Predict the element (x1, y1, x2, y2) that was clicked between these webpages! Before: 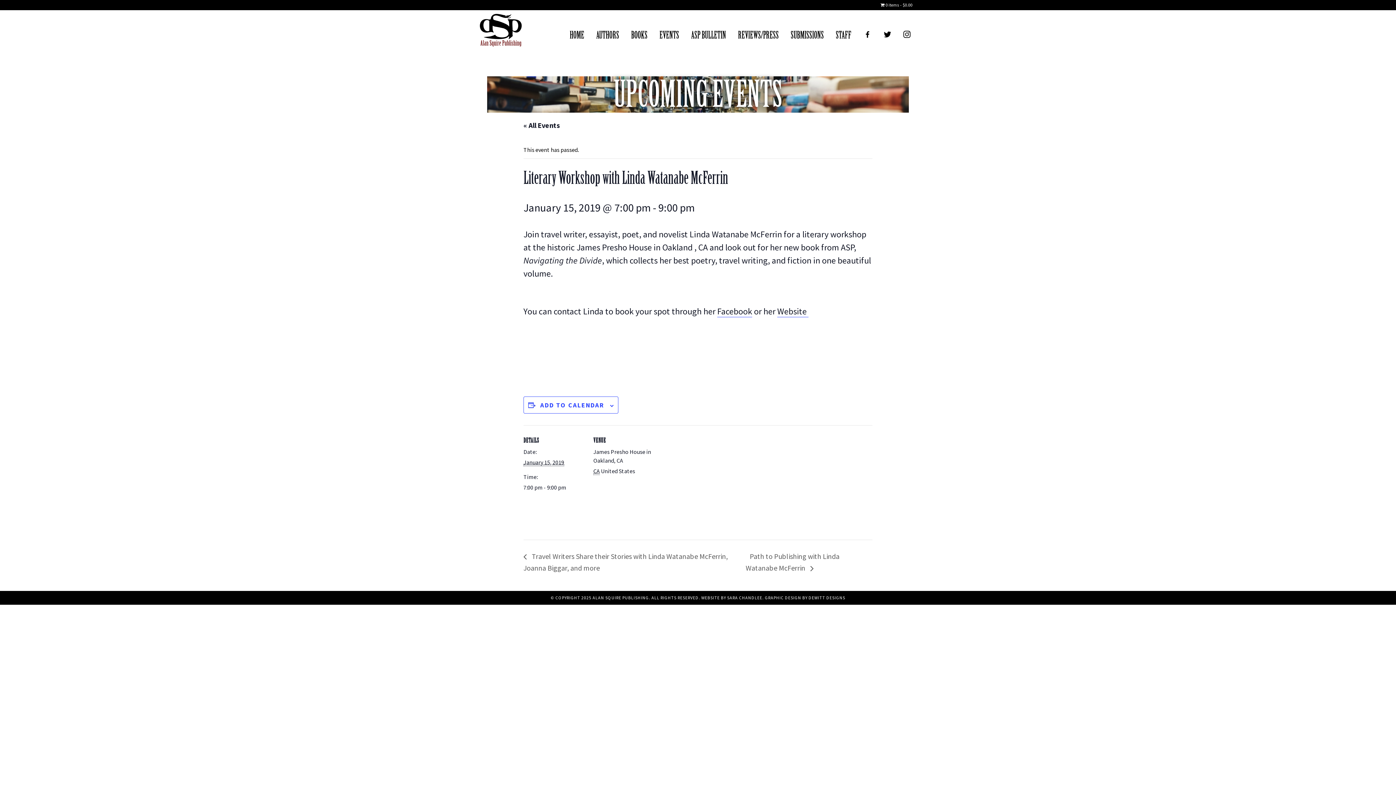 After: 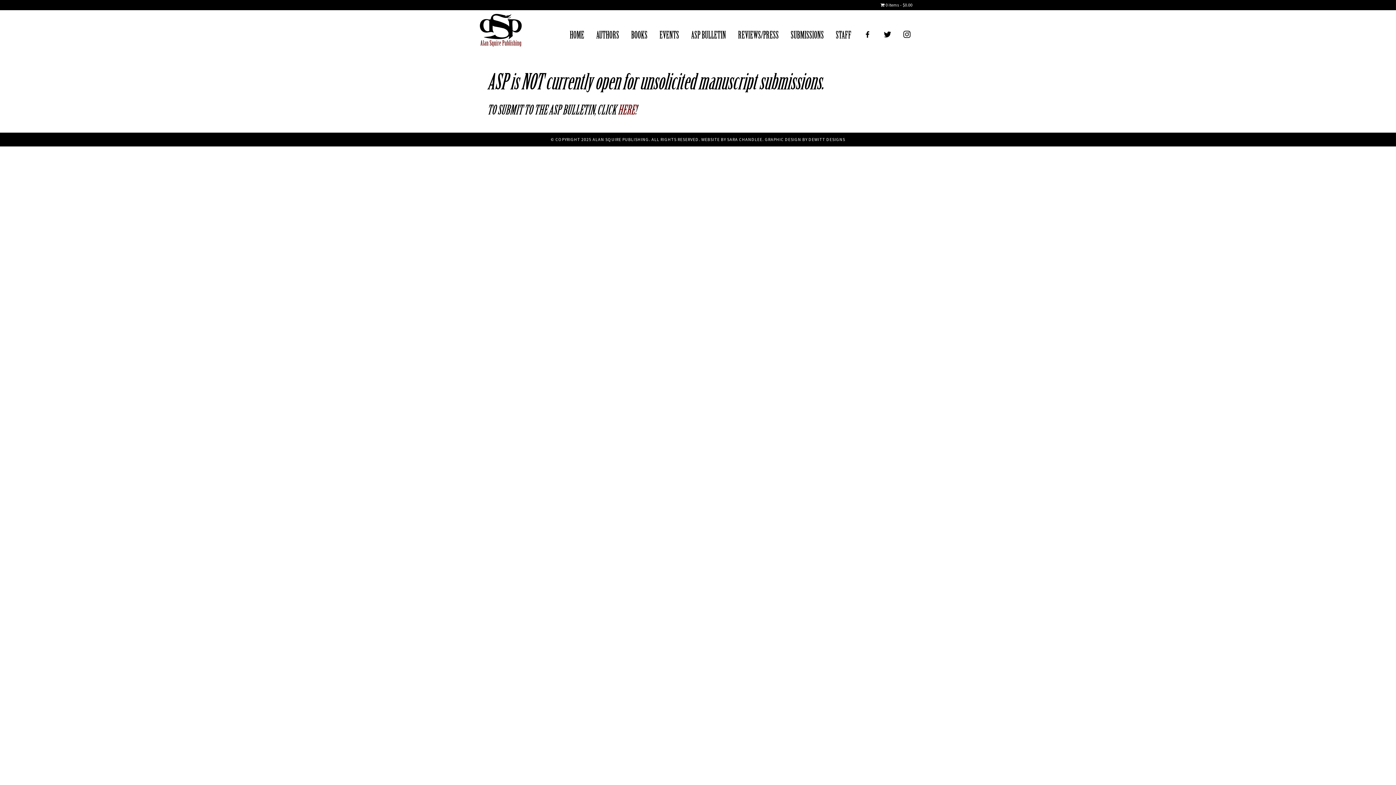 Action: bbox: (785, 10, 829, 61) label: SUBMISSIONS